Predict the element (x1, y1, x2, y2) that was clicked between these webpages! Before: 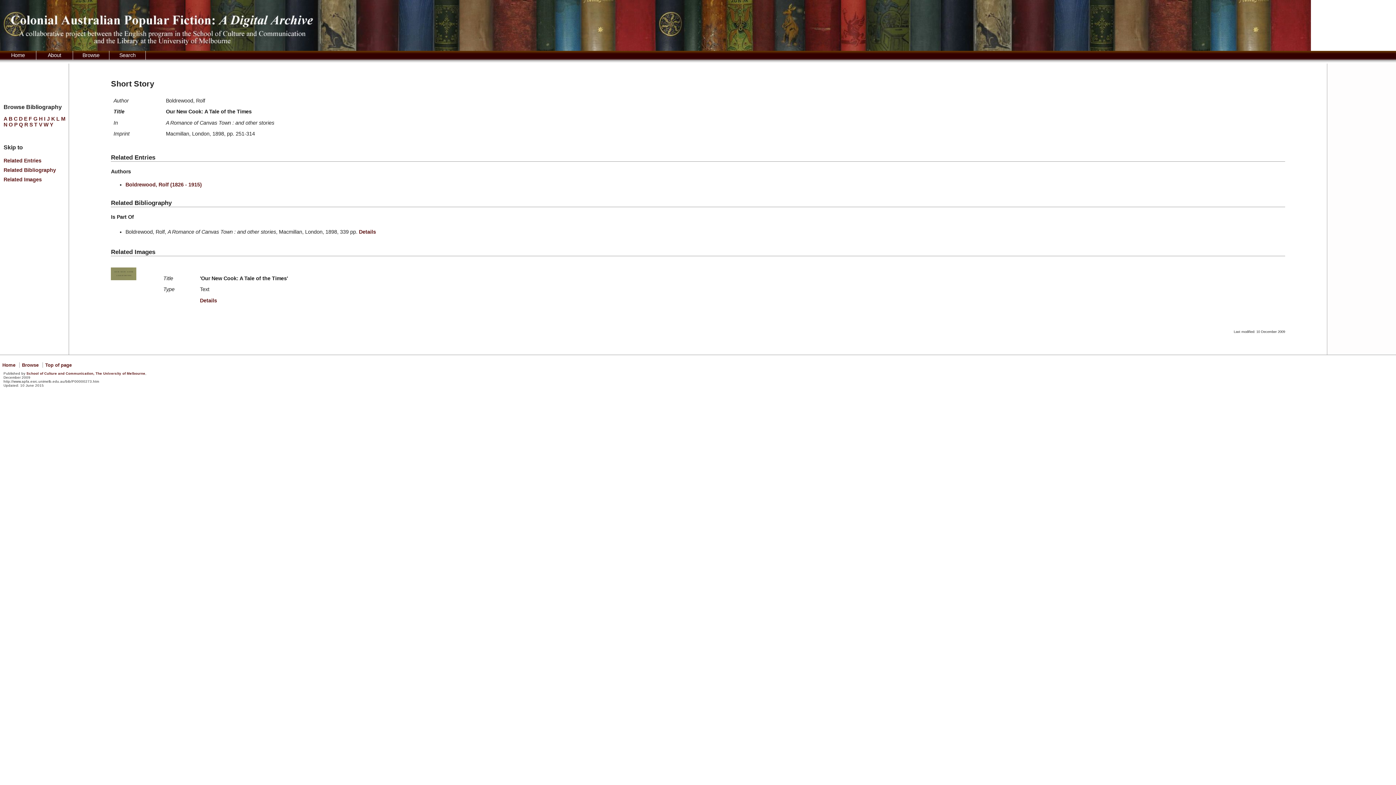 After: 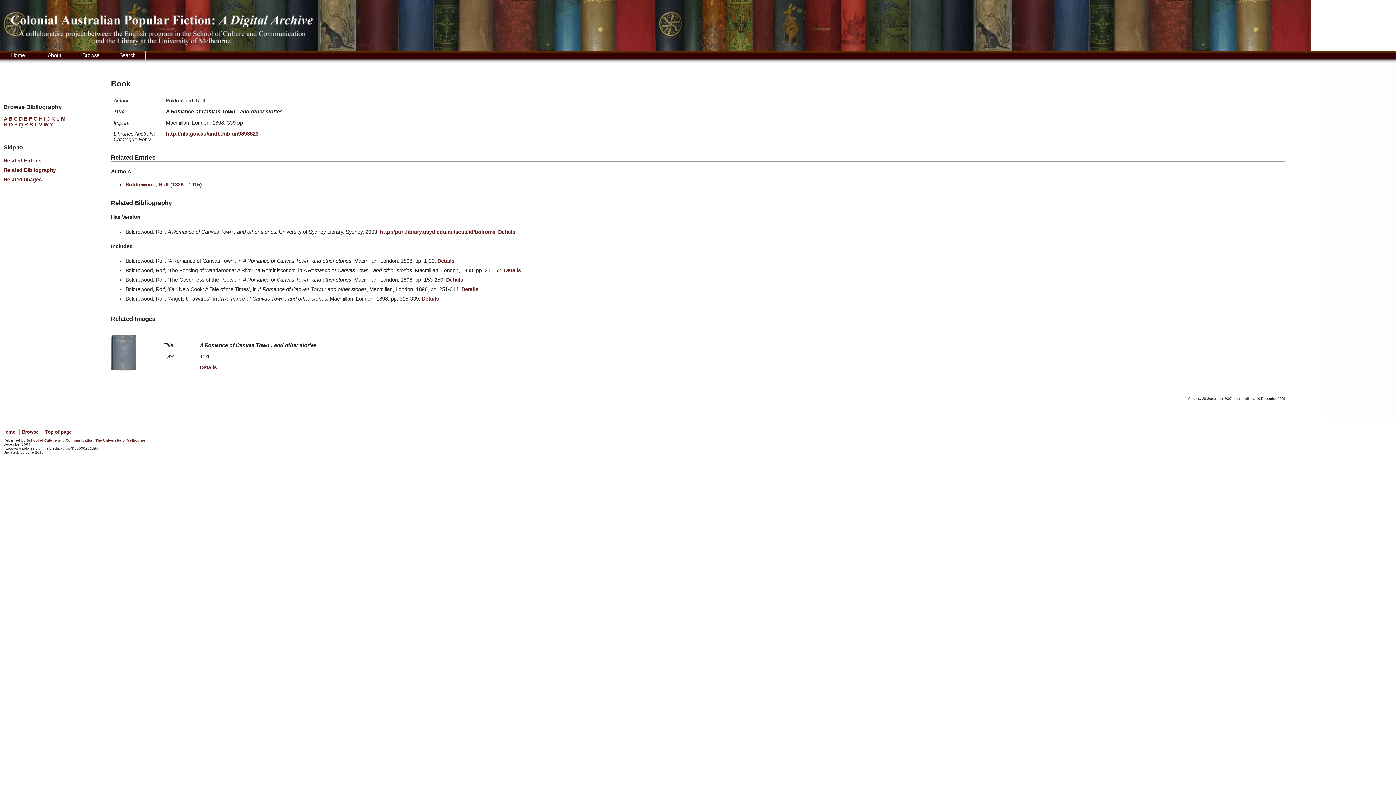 Action: bbox: (358, 228, 376, 234) label: Details